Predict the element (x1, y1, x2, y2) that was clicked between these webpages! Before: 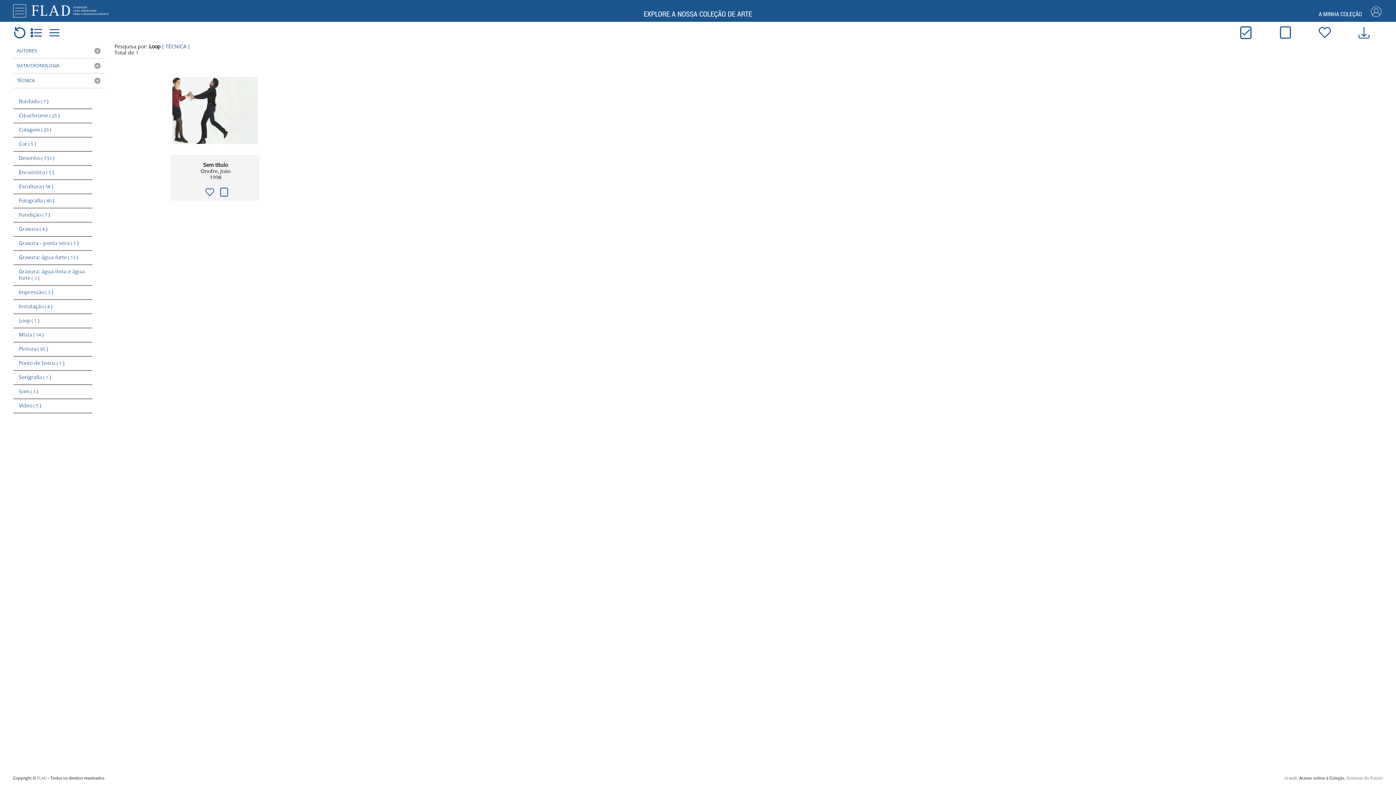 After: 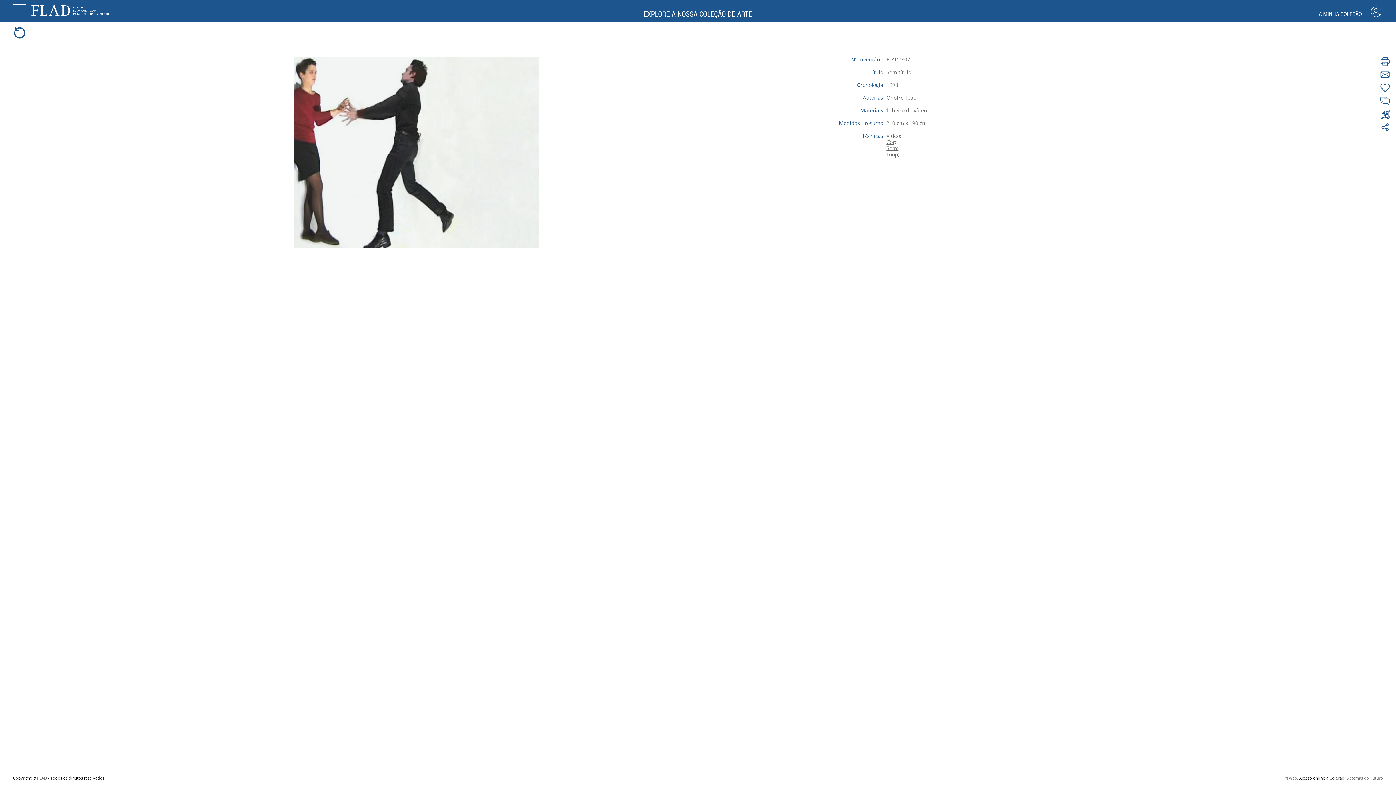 Action: bbox: (170, 66, 259, 155)